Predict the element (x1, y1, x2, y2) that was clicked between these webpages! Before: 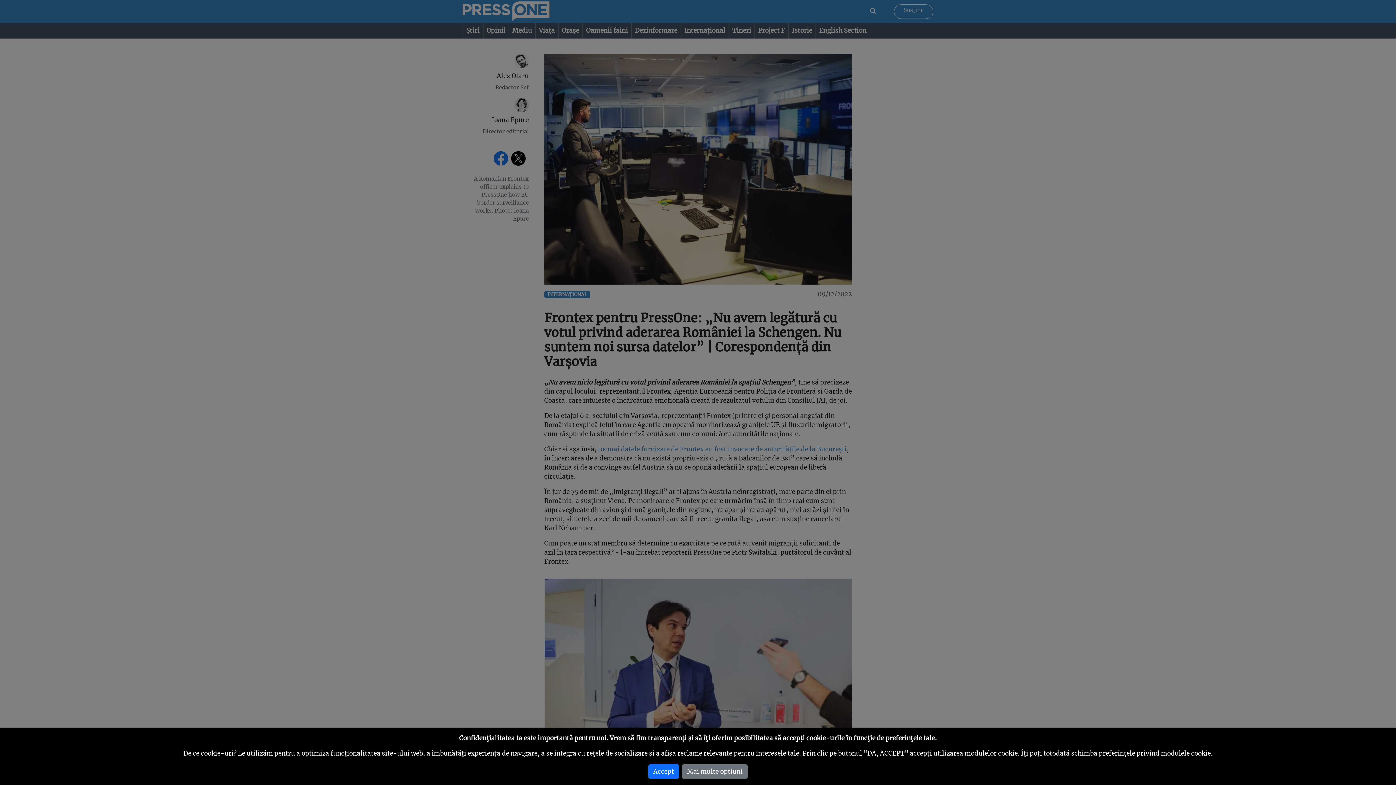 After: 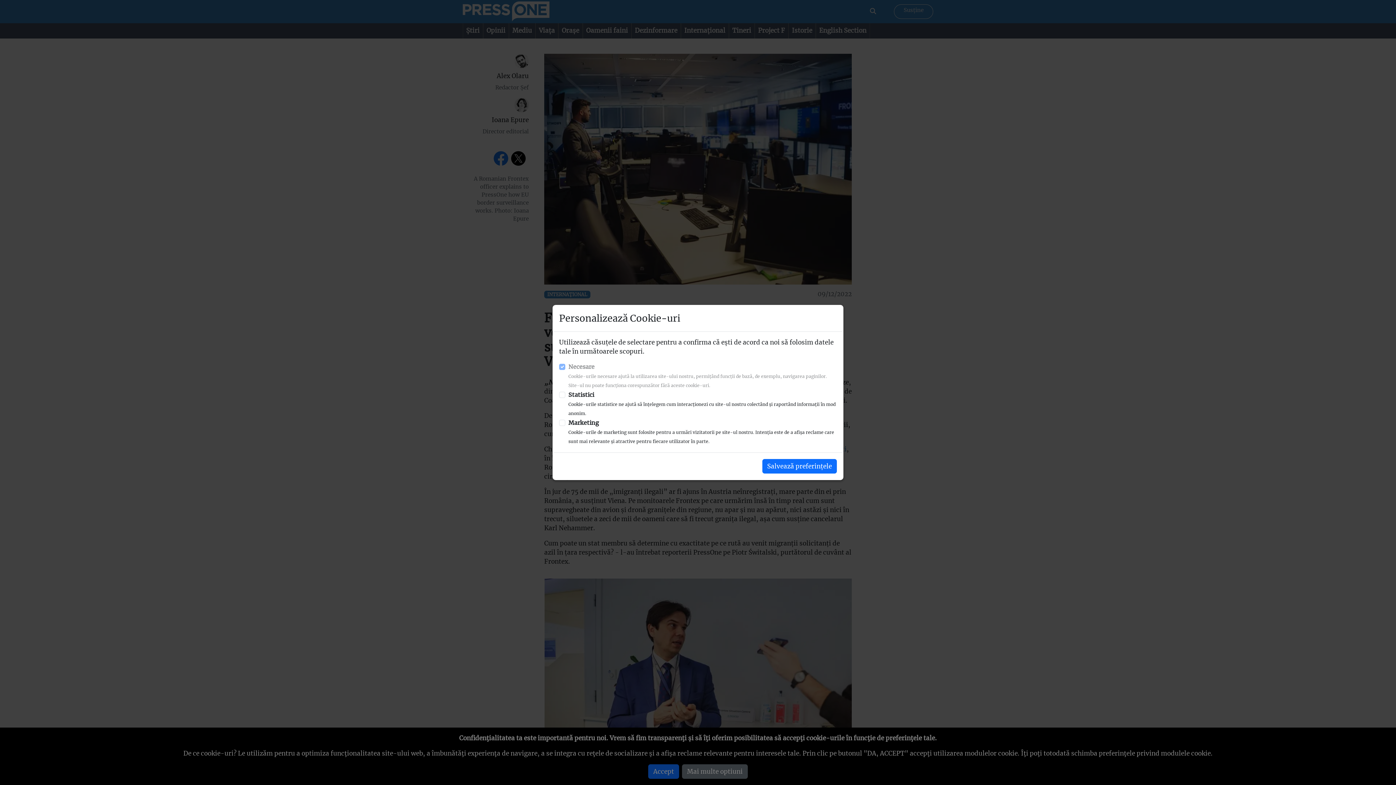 Action: label: Mai multe optiuni bbox: (682, 764, 747, 779)